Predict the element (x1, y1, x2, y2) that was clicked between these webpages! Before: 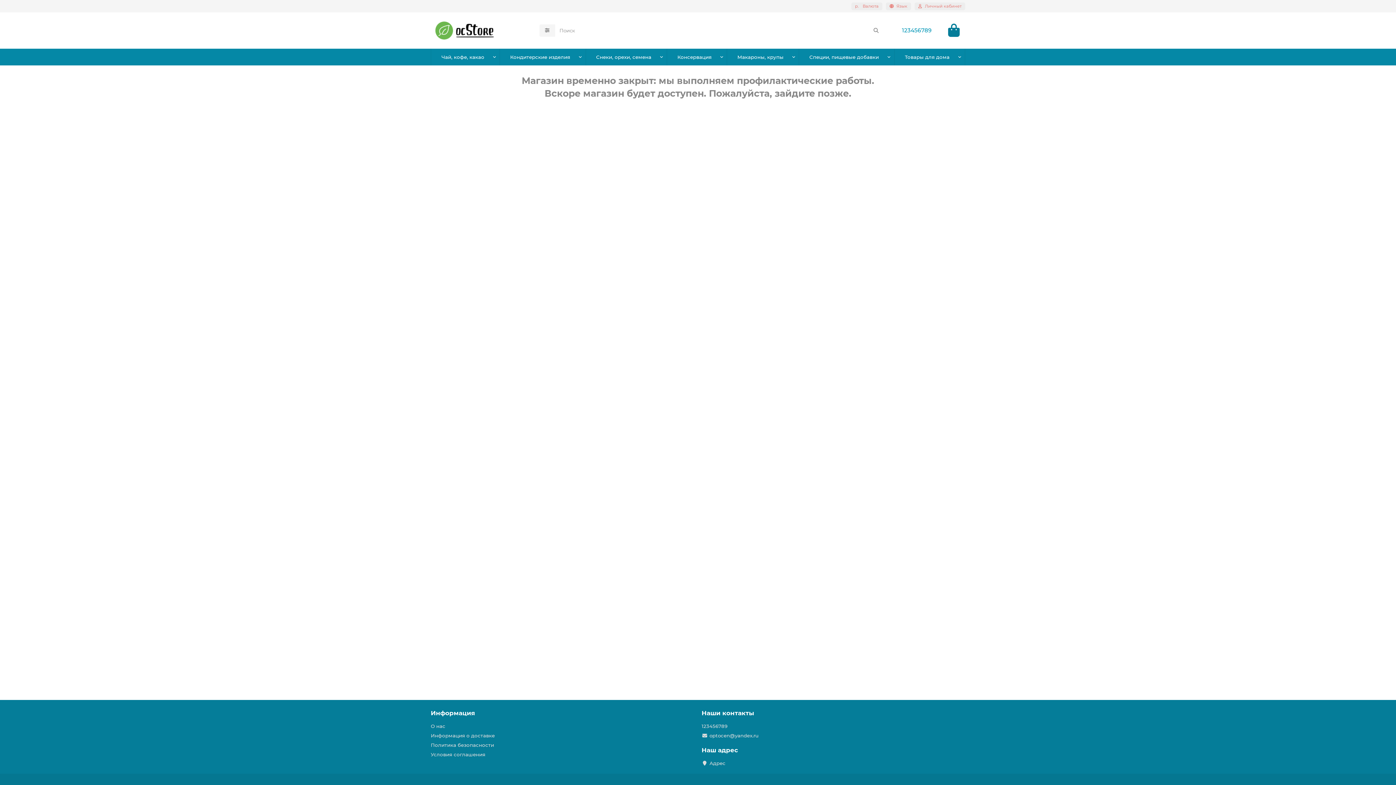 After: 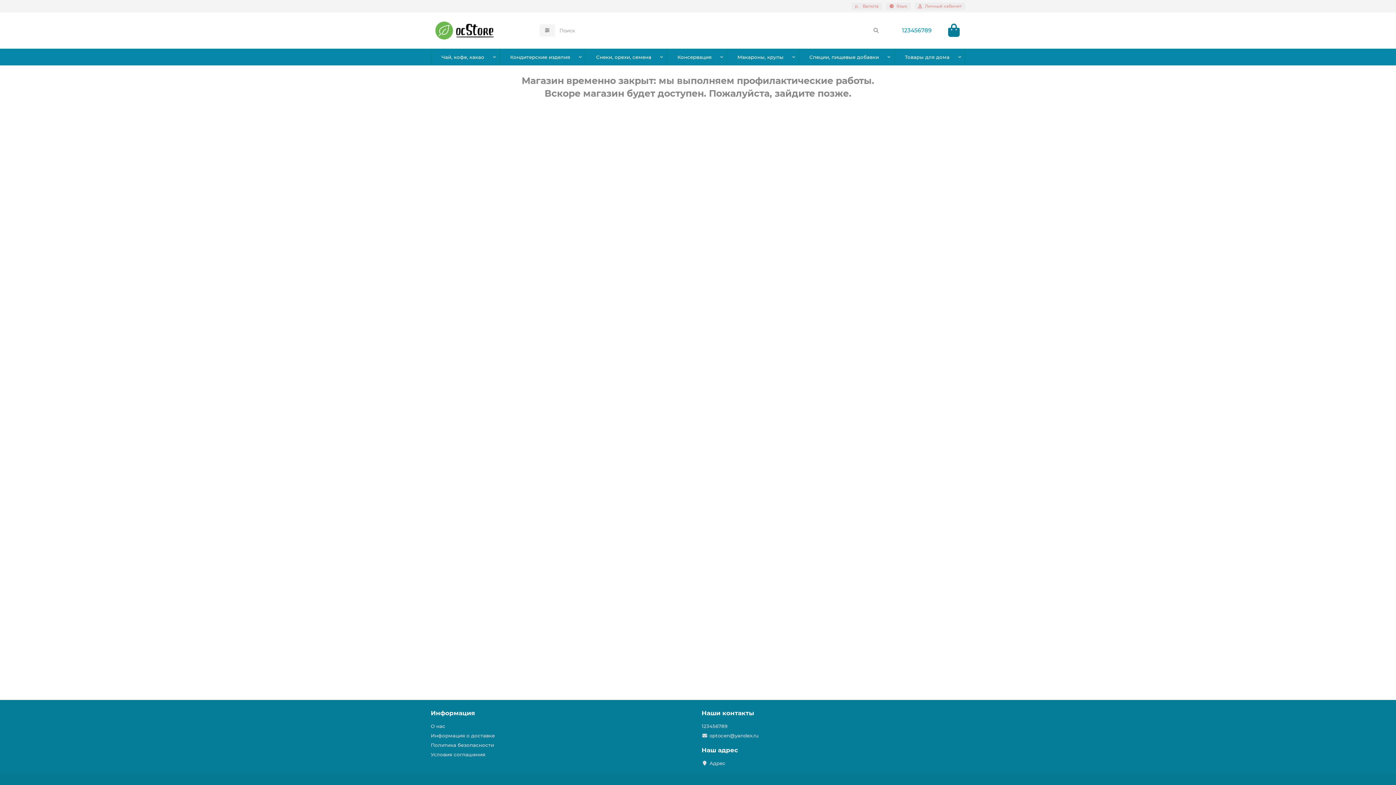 Action: bbox: (585, 48, 662, 65) label: Снеки, орехи, семена